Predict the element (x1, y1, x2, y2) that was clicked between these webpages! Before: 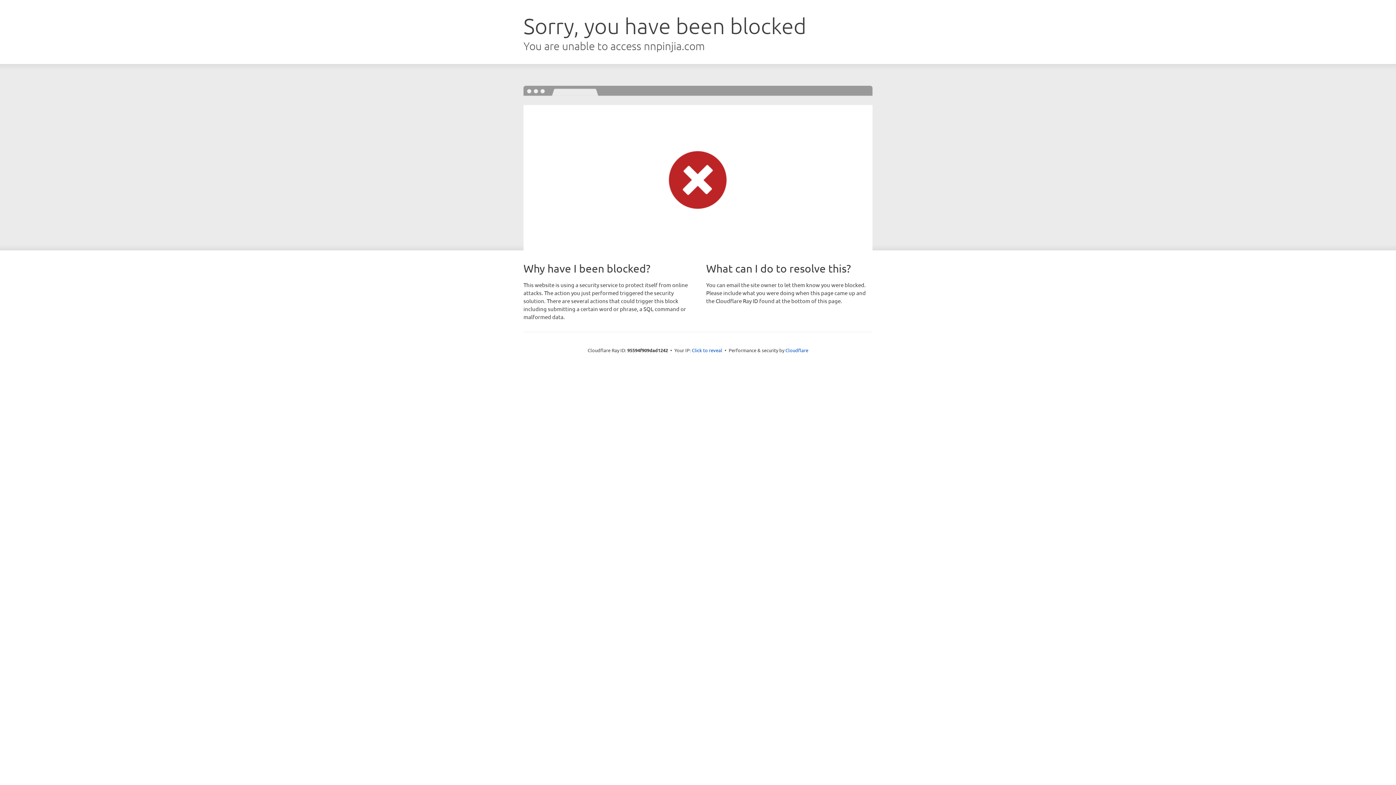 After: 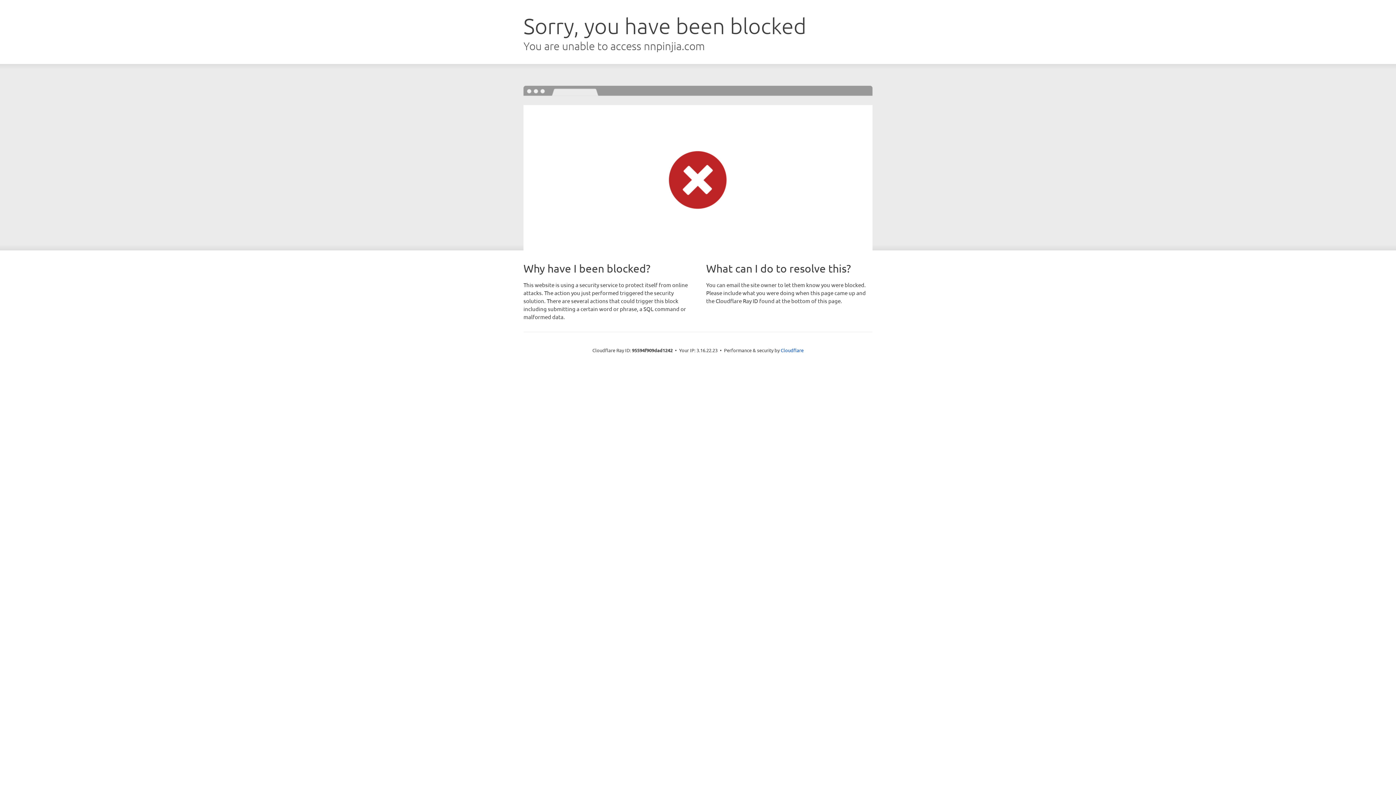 Action: bbox: (692, 346, 722, 353) label: Click to reveal